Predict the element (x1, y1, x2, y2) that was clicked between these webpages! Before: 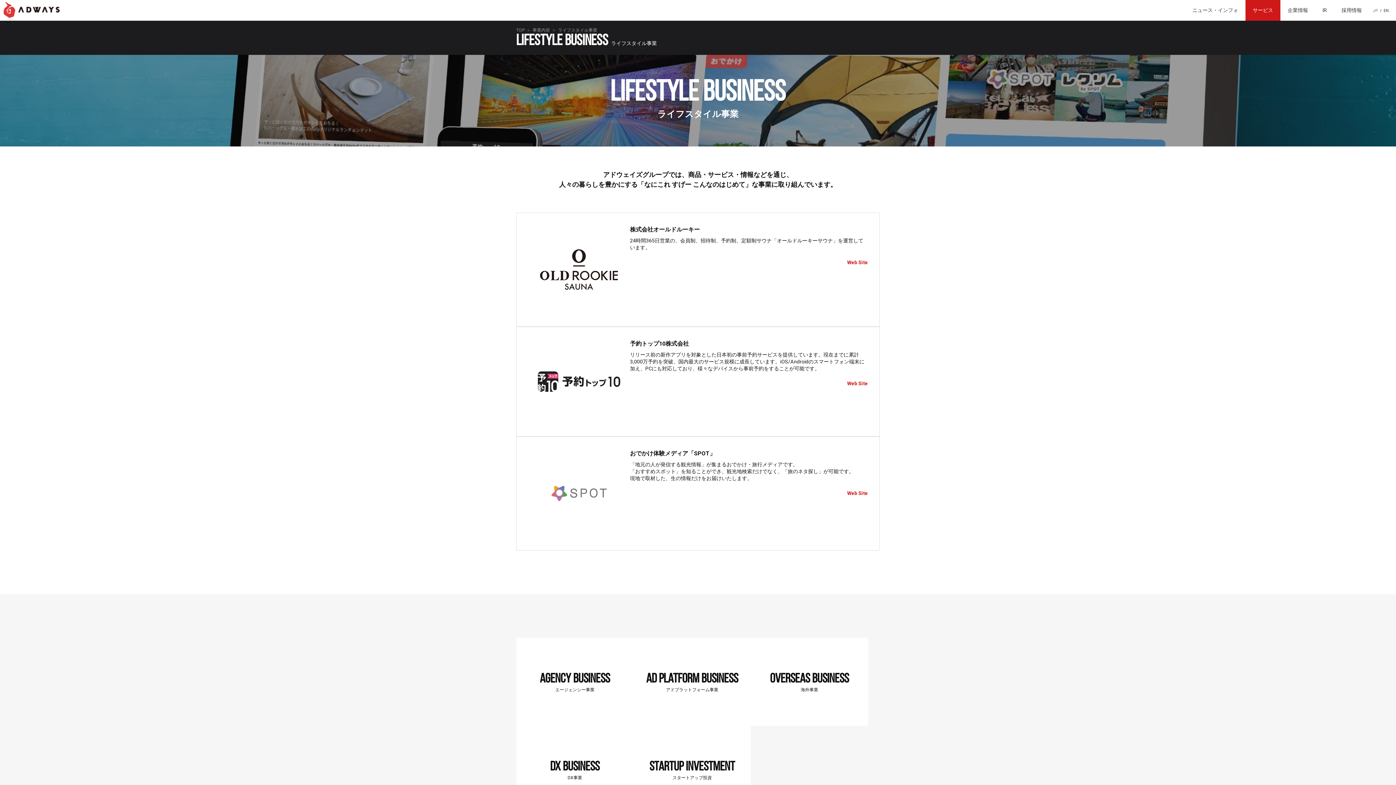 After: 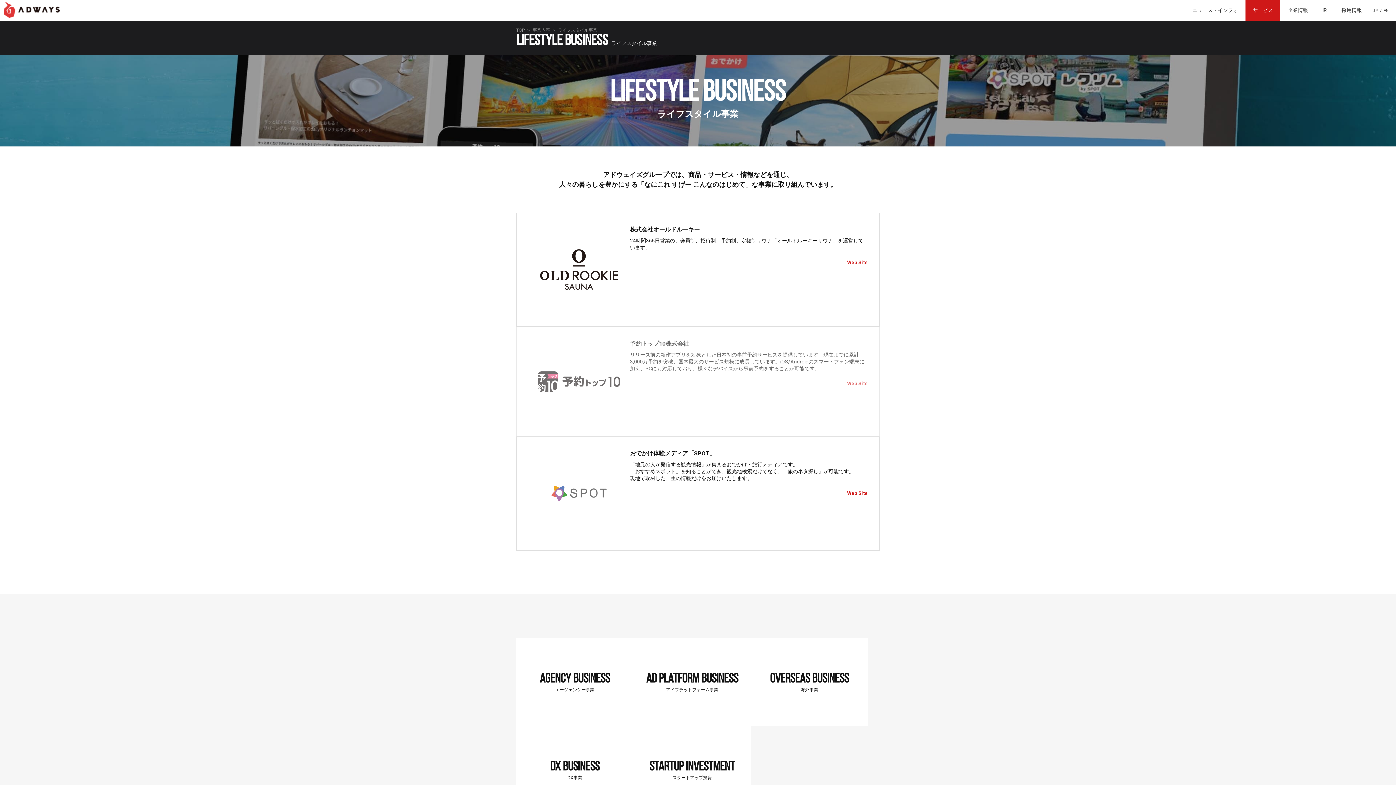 Action: label: 予約トップ10株式会社

リリース前の新作アプリを対象とした日本初の事前予約サービスを提供しています。現在までに累計3,000万予約を突破、国内最大のサービス規模に成長しています。iOS/Androidのスマートフォン端末に加え、PCにも対応しており、様々なデバイスから事前予約をすることが可能です。

Web Site bbox: (516, 326, 880, 436)